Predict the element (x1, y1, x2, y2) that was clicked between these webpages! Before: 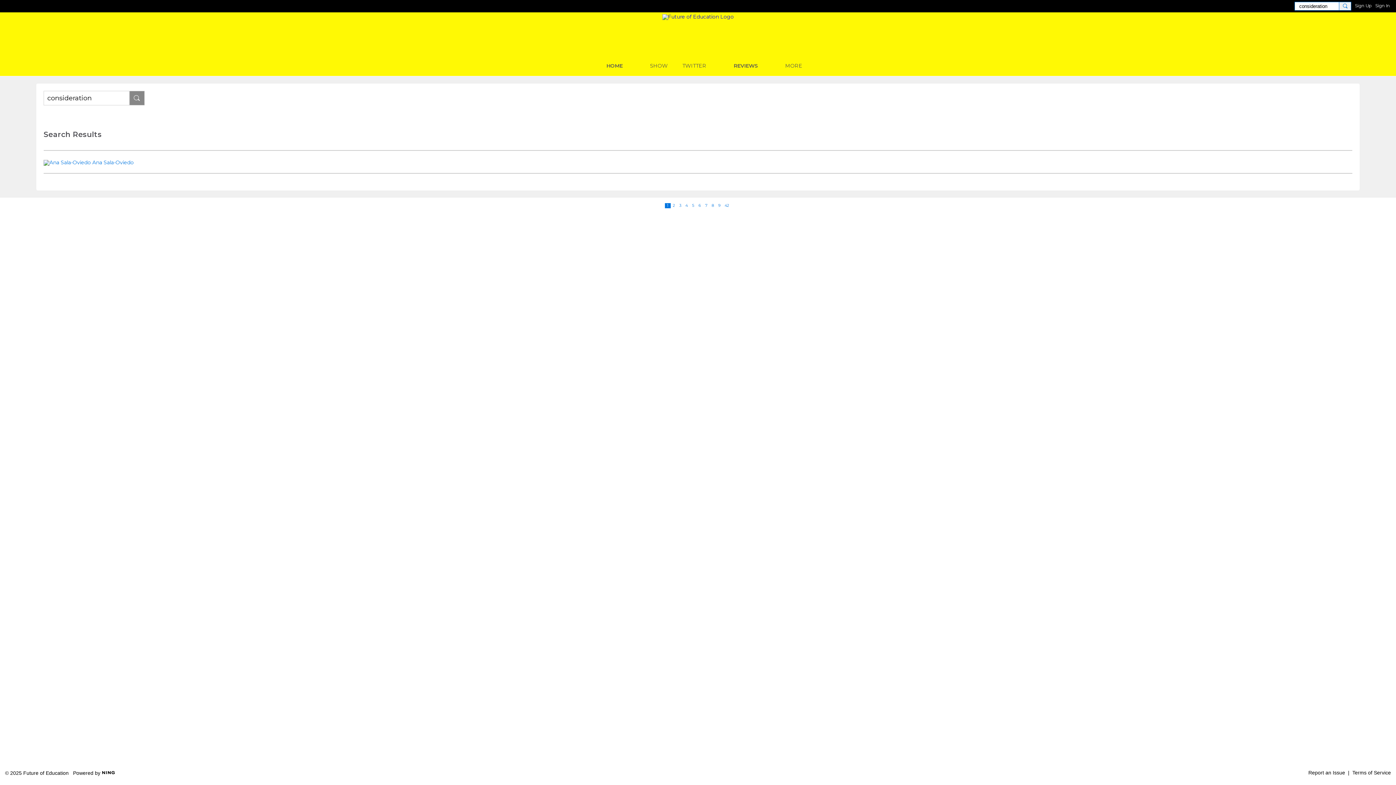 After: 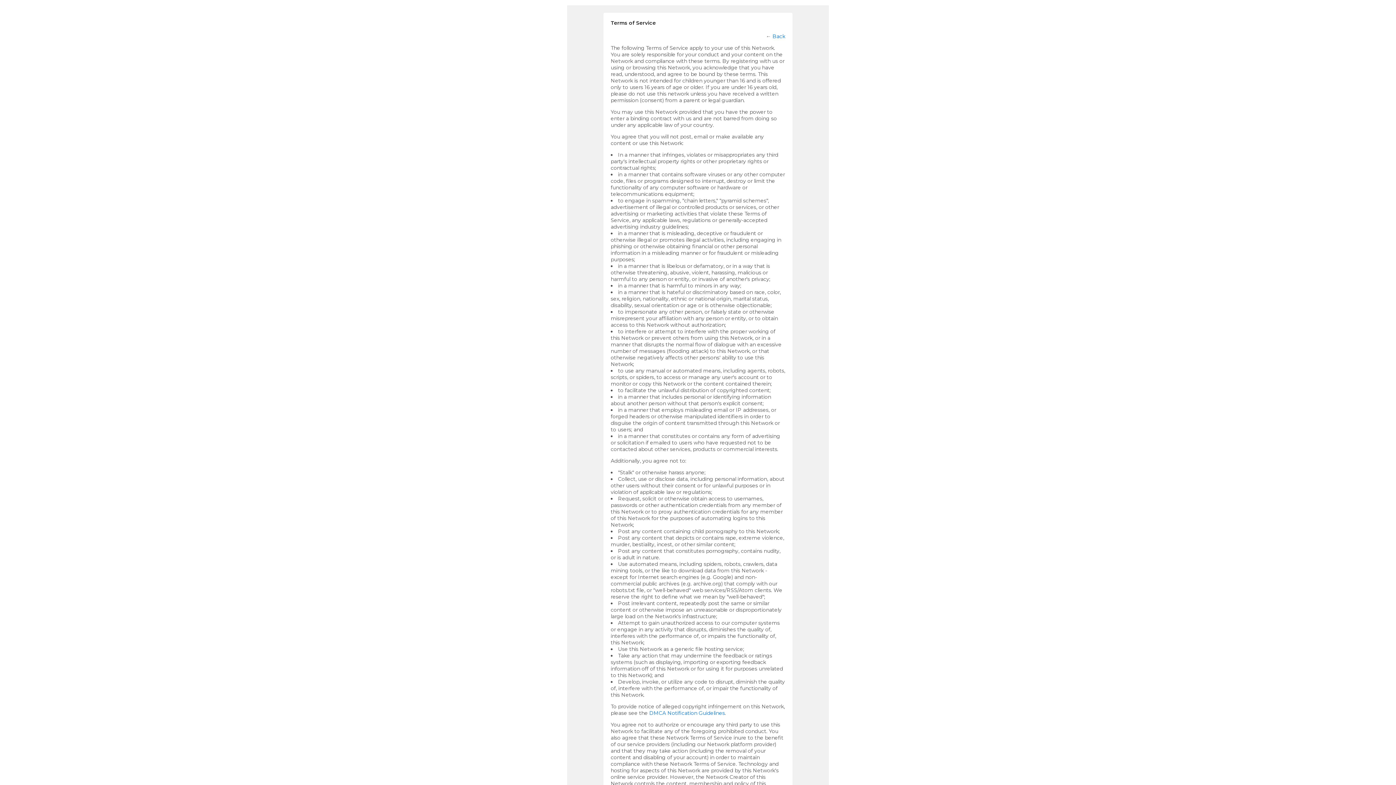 Action: label: Terms of Service bbox: (1352, 770, 1391, 776)